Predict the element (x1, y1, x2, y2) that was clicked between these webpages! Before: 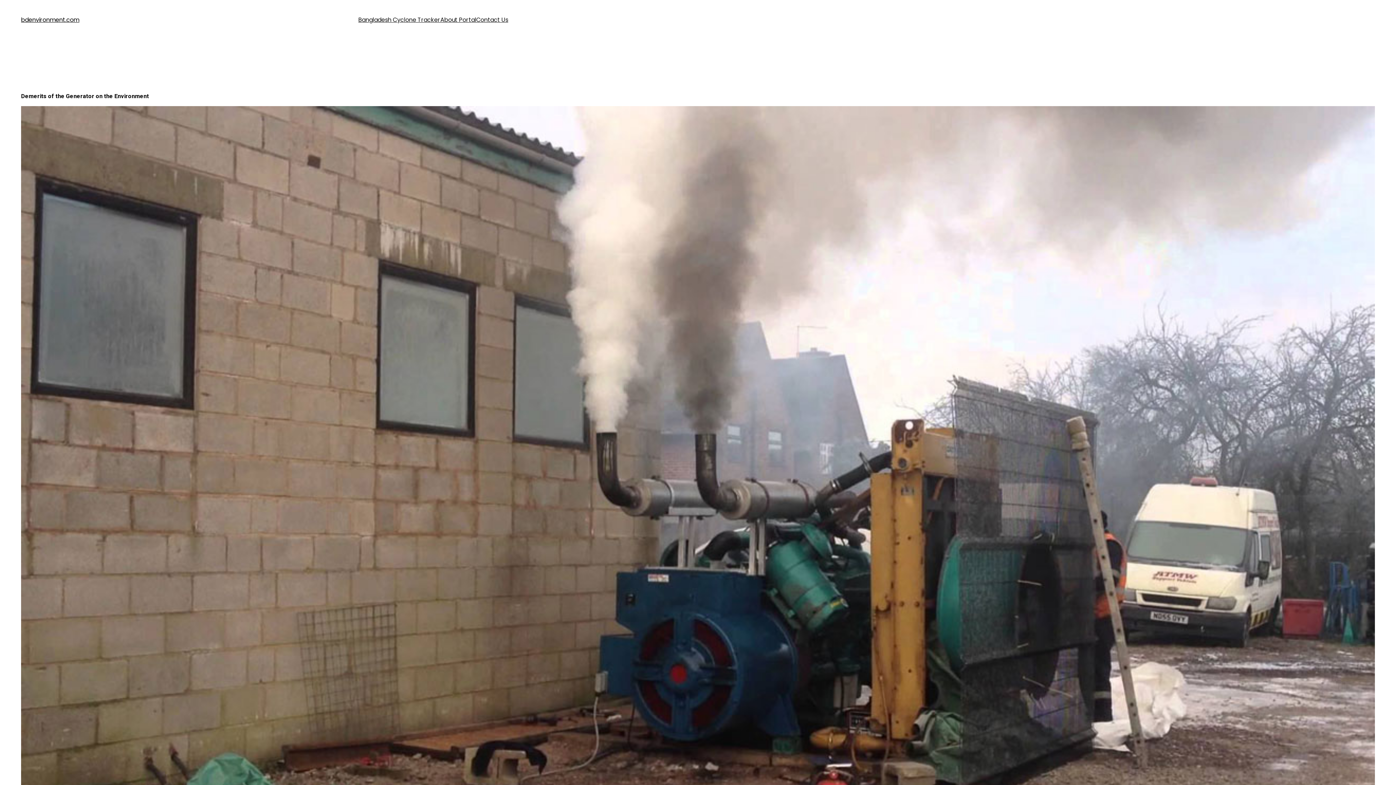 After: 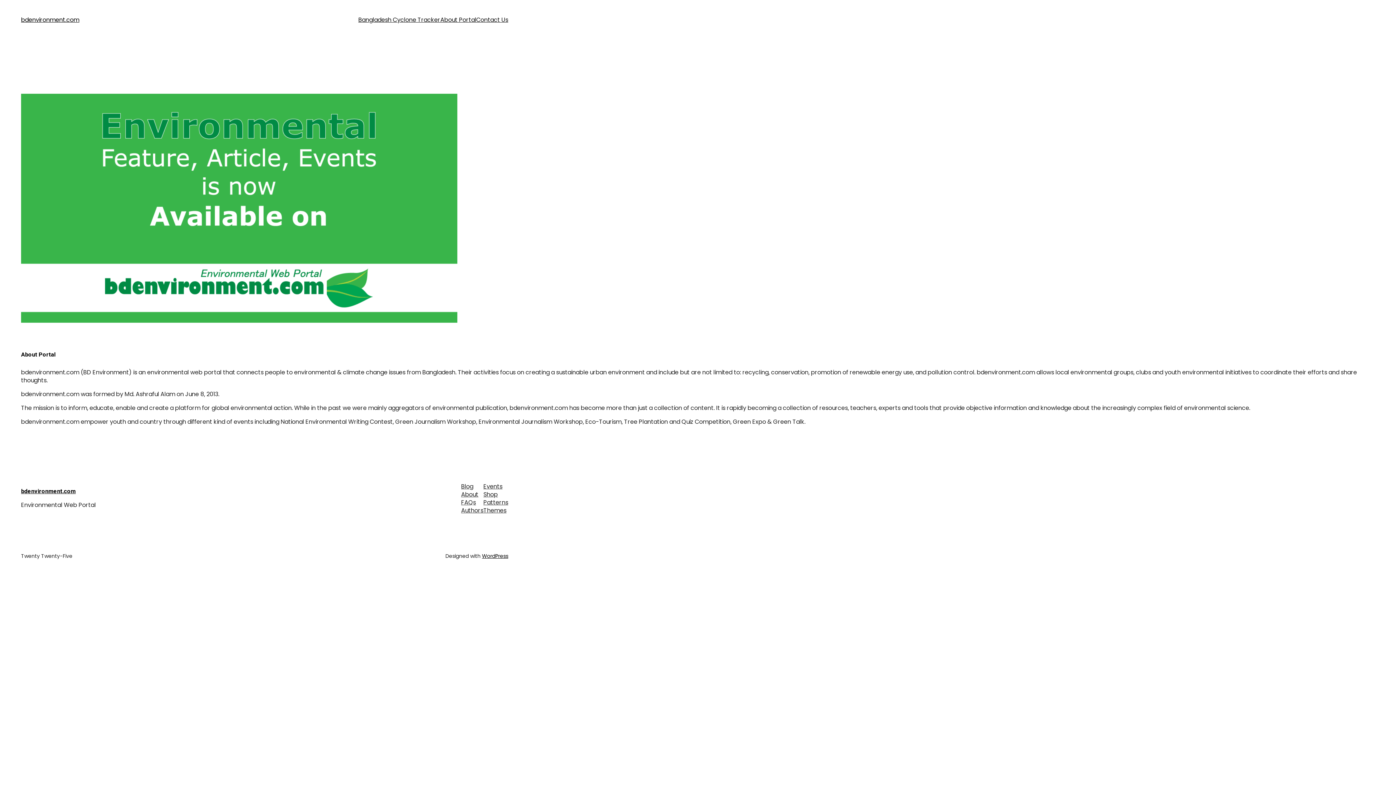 Action: bbox: (440, 16, 476, 24) label: About Portal